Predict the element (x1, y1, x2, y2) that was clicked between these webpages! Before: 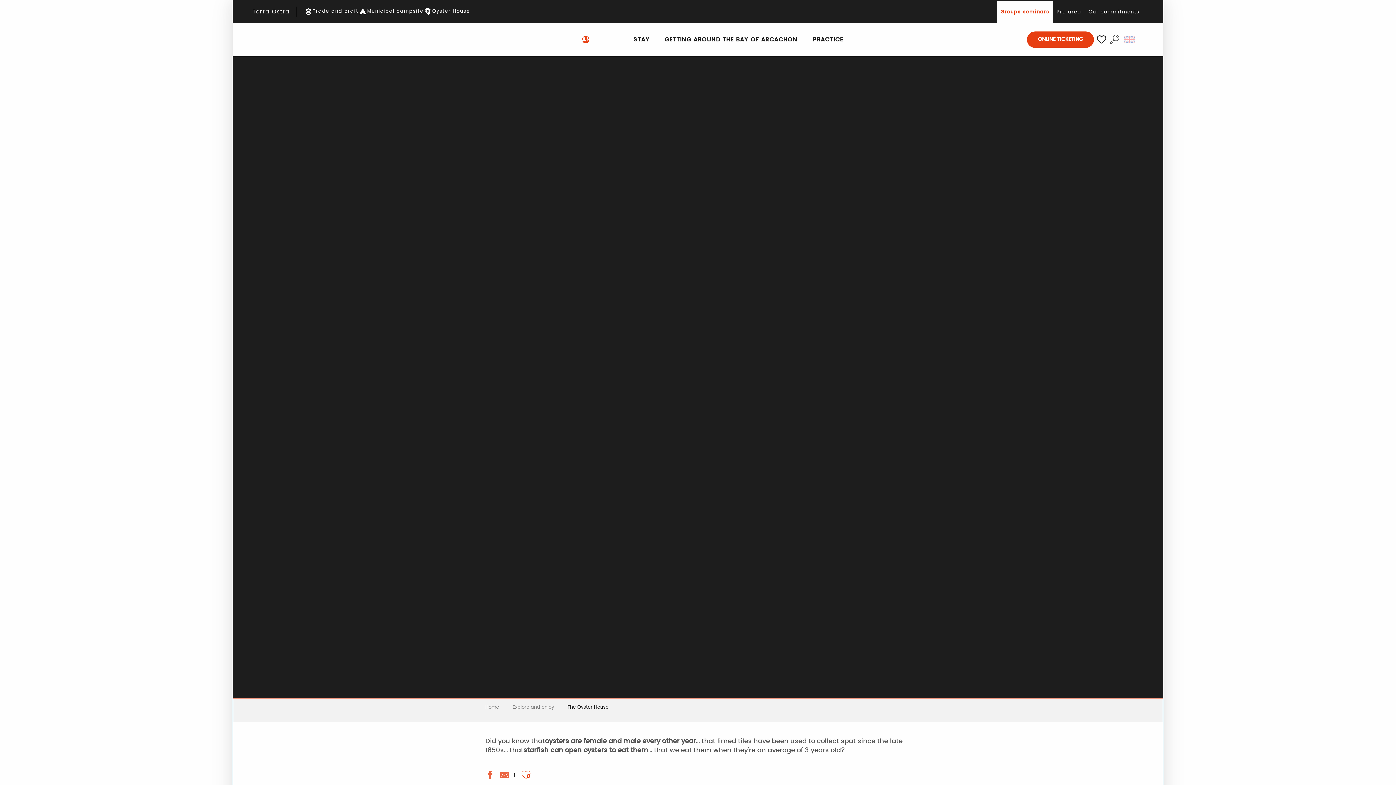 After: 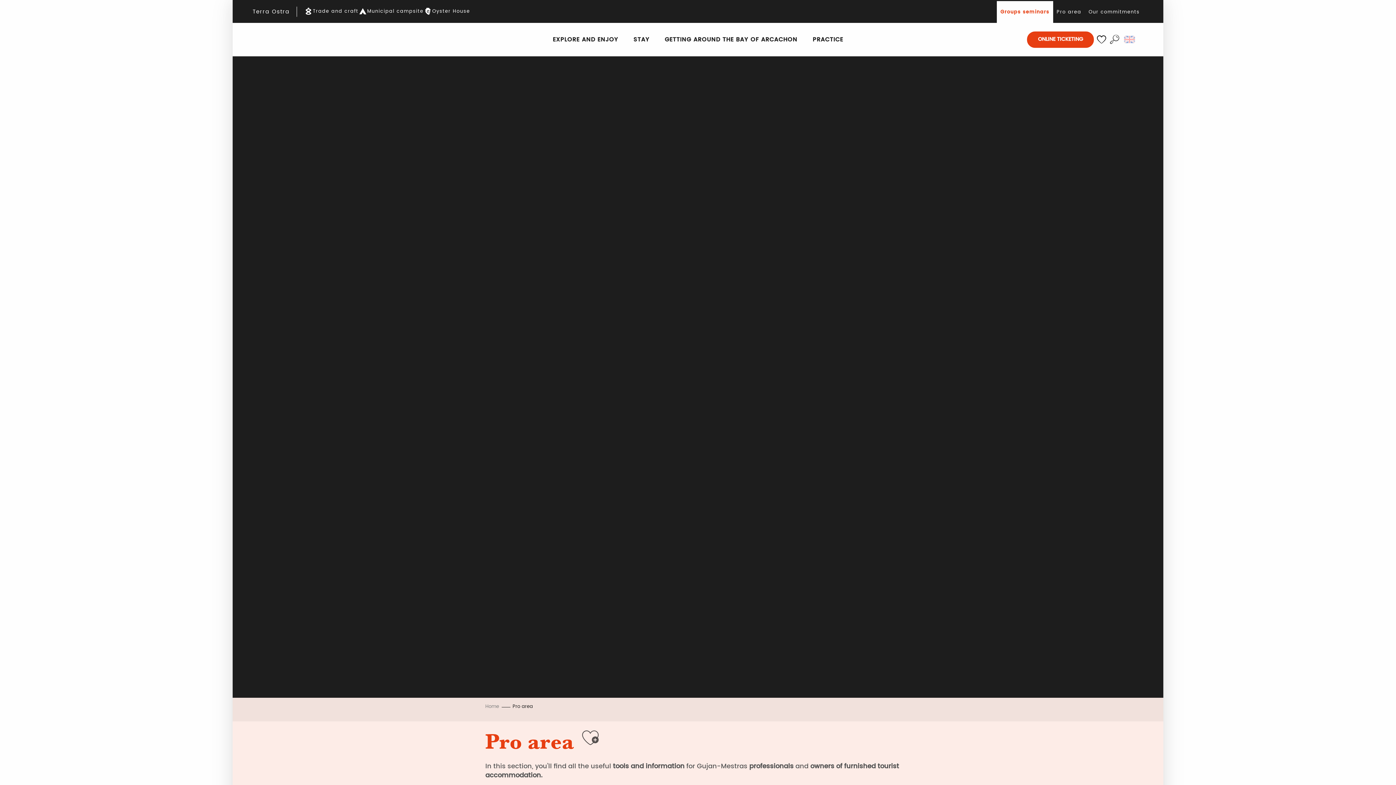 Action: label: Pro area bbox: (1053, 0, 1085, 23)